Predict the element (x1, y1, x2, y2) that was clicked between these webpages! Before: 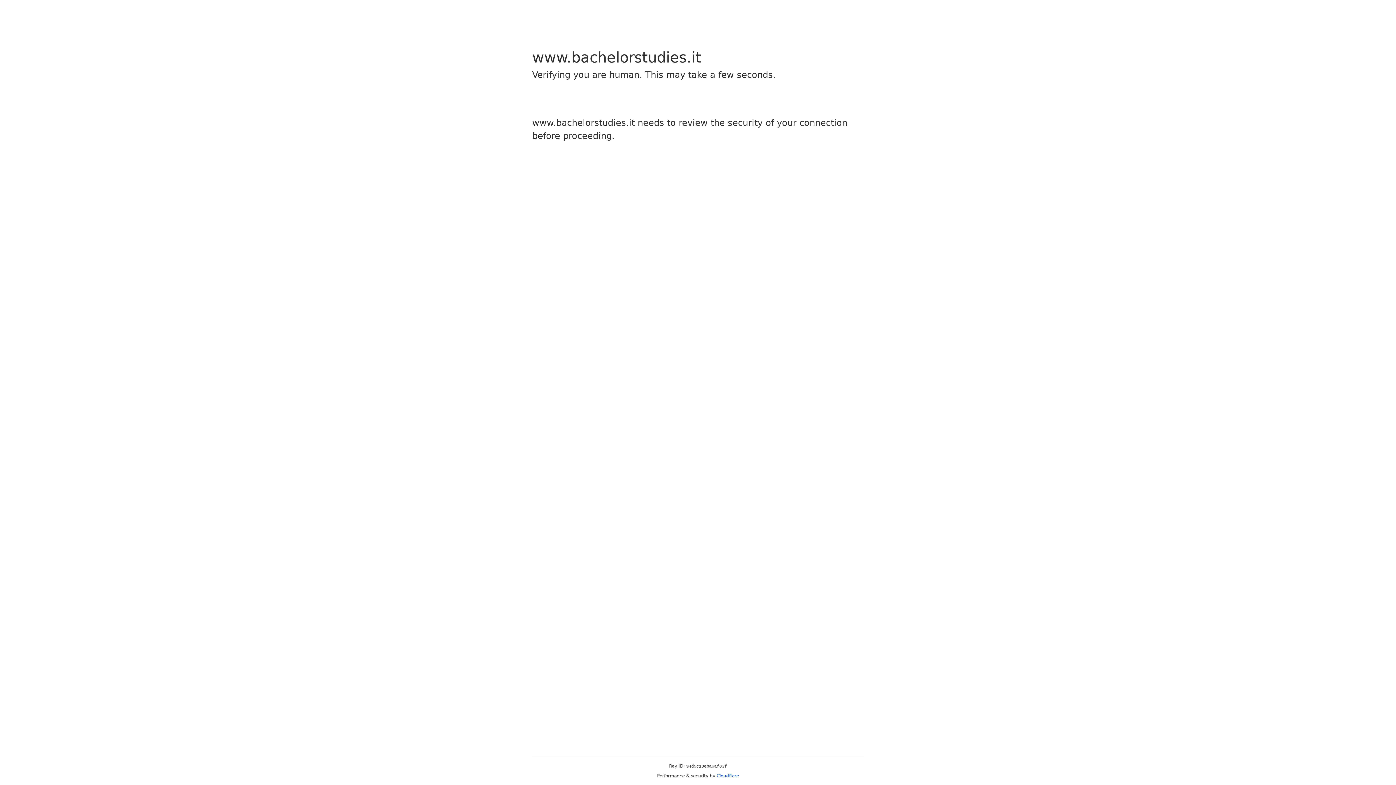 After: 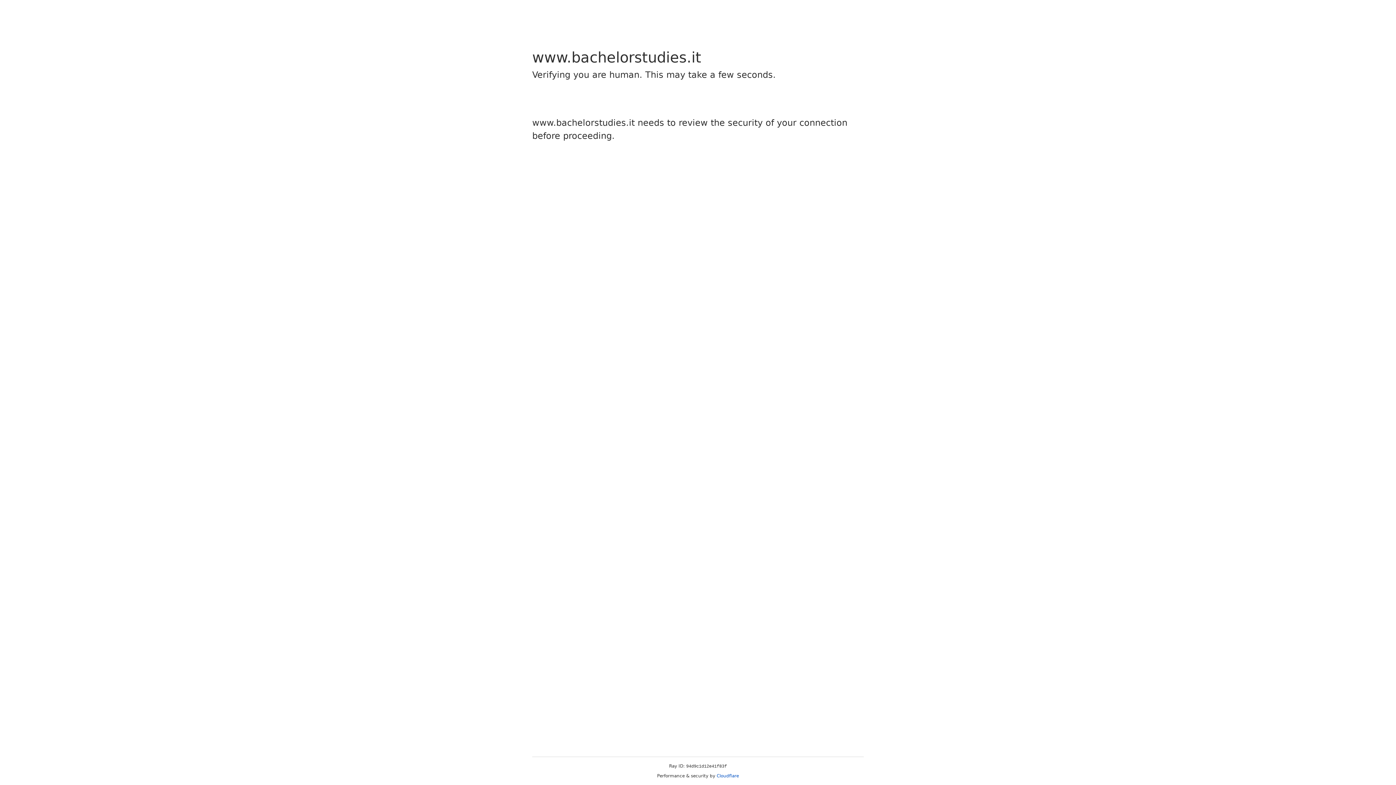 Action: label: Cloudflare bbox: (716, 773, 739, 778)